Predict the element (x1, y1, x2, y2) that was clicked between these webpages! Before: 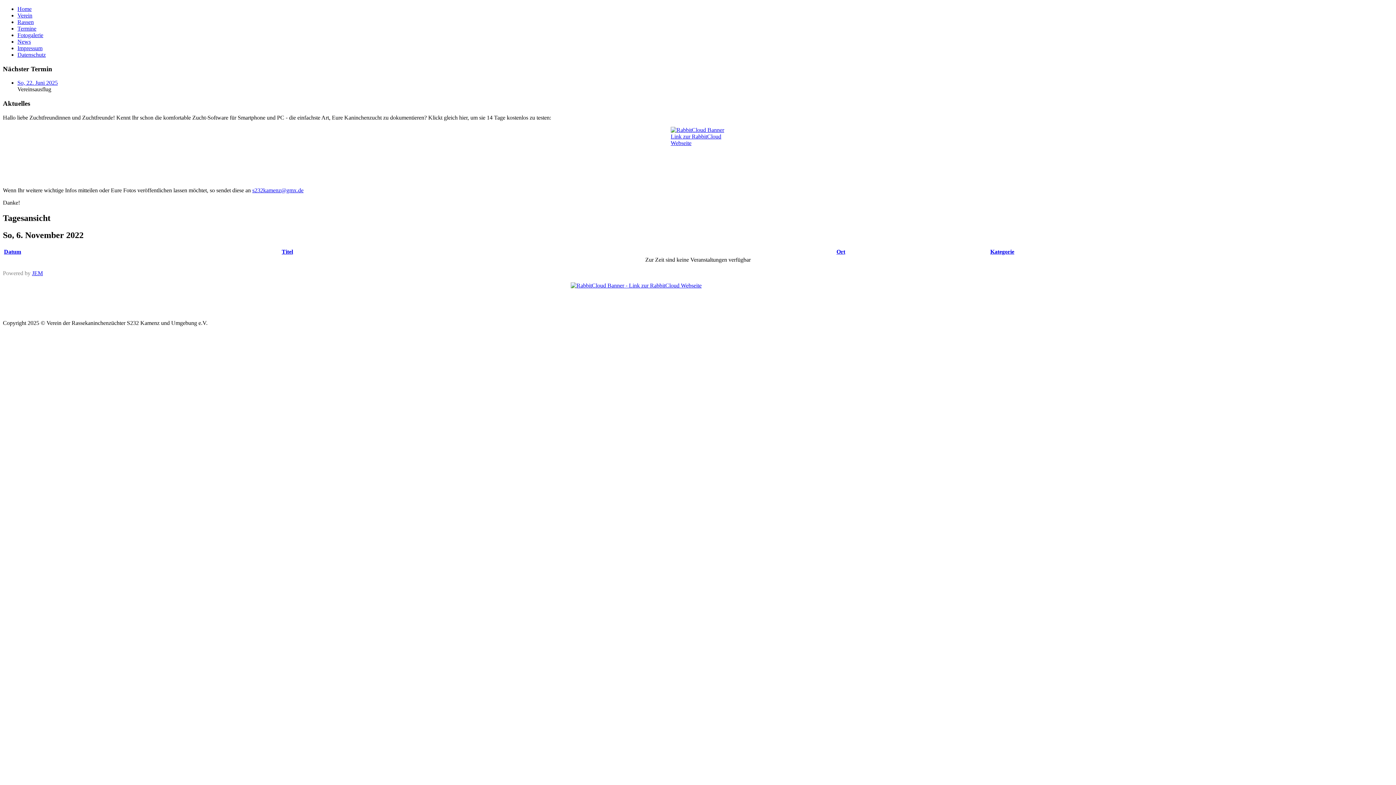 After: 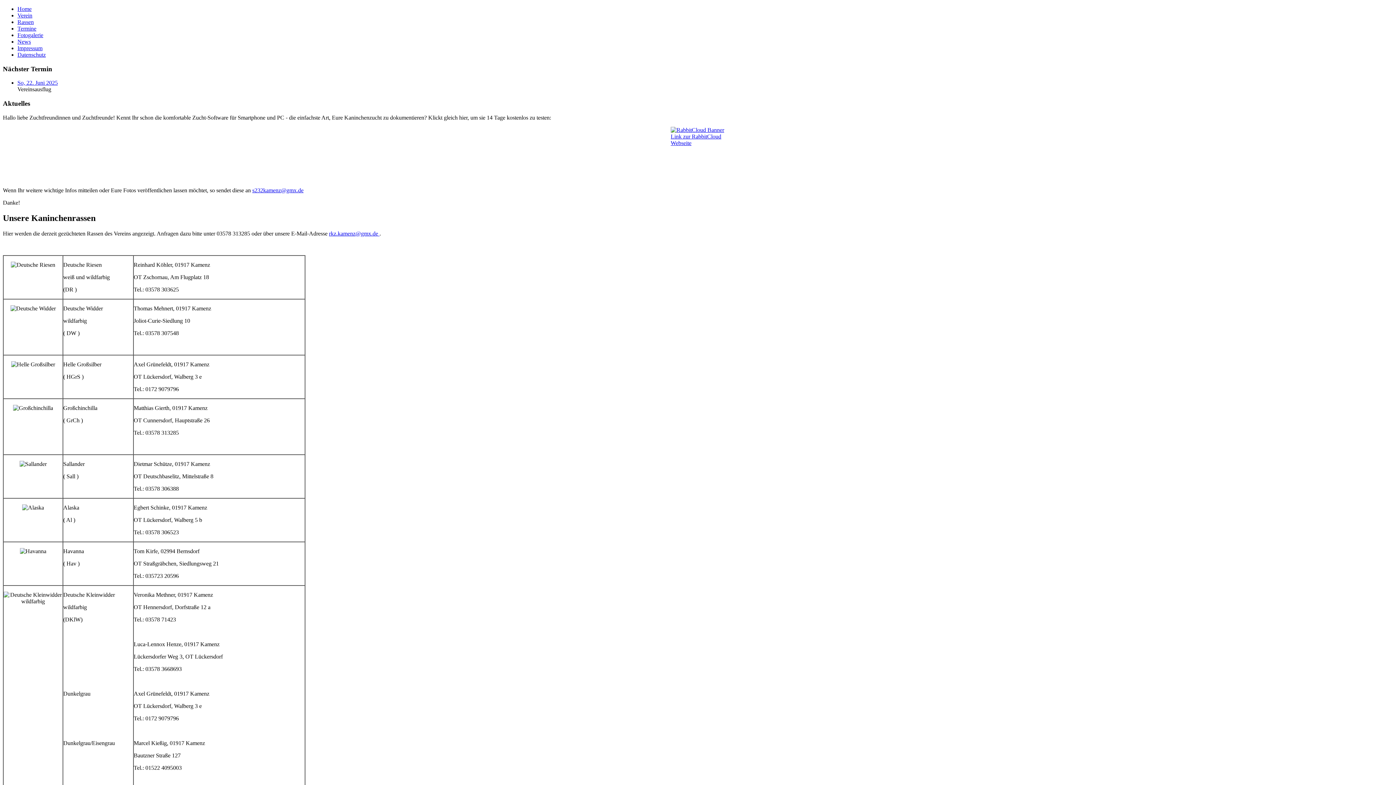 Action: bbox: (17, 18, 33, 25) label: Rassen